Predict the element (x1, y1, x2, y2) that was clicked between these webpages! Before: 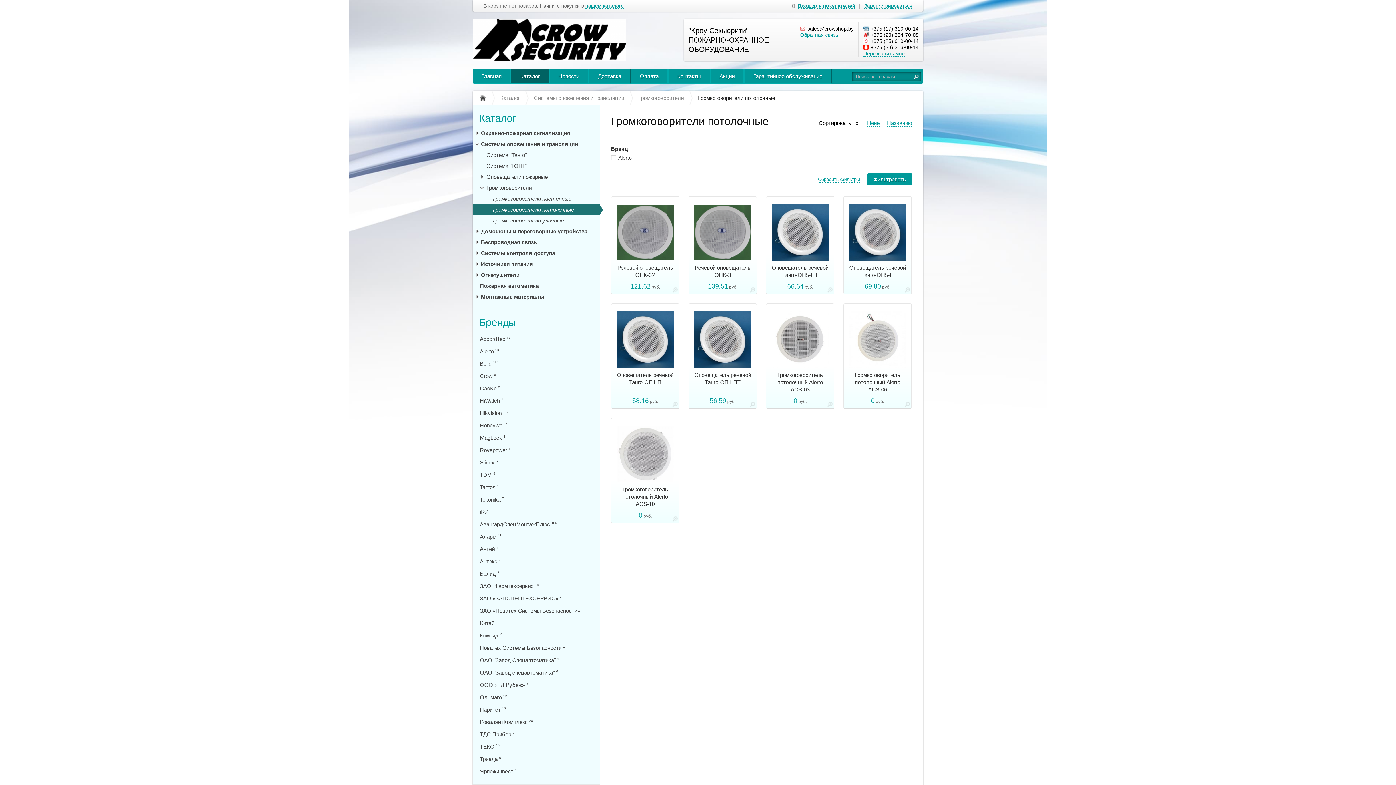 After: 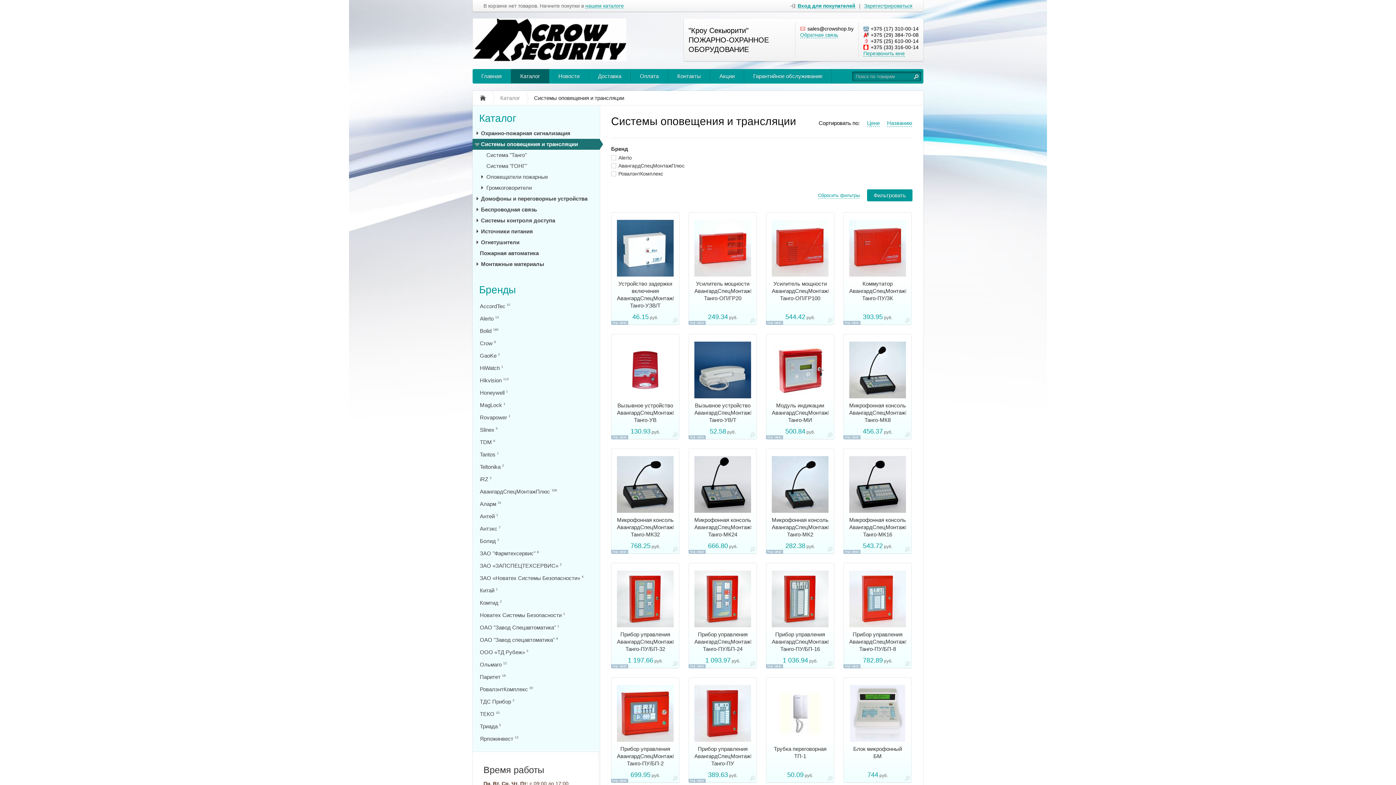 Action: bbox: (528, 90, 629, 105) label: Системы оповещения и трансляции